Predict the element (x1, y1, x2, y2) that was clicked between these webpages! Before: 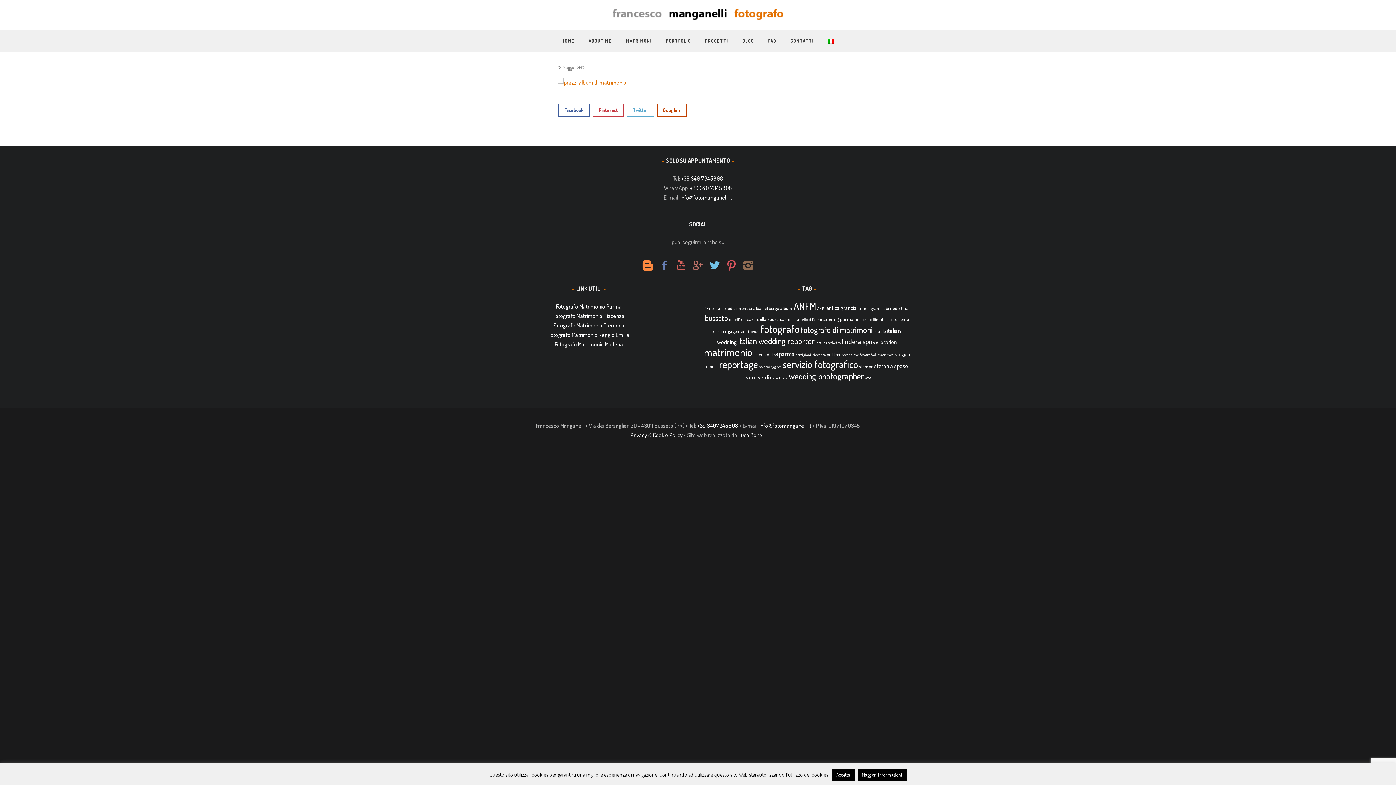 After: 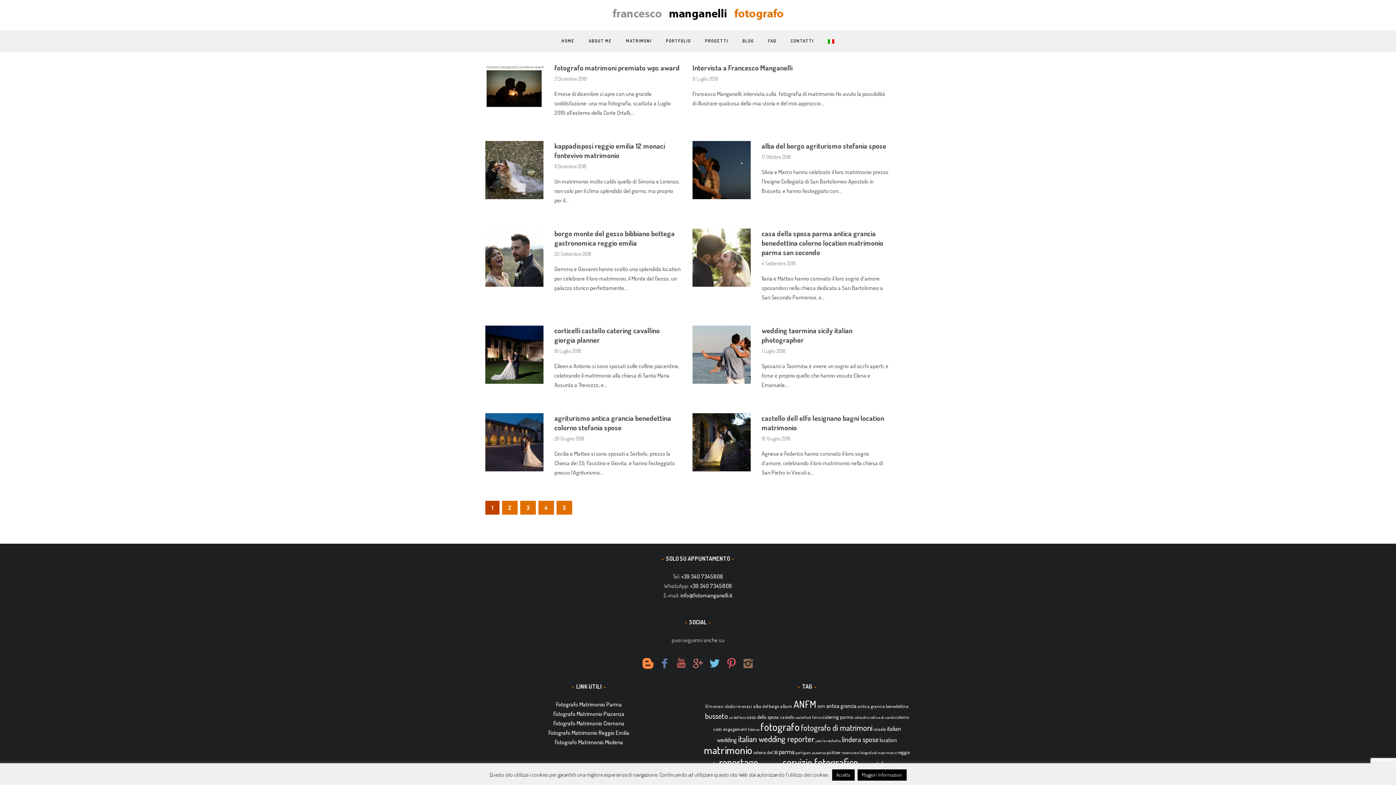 Action: label: servizio fotografico (45 elementi) bbox: (782, 357, 858, 370)